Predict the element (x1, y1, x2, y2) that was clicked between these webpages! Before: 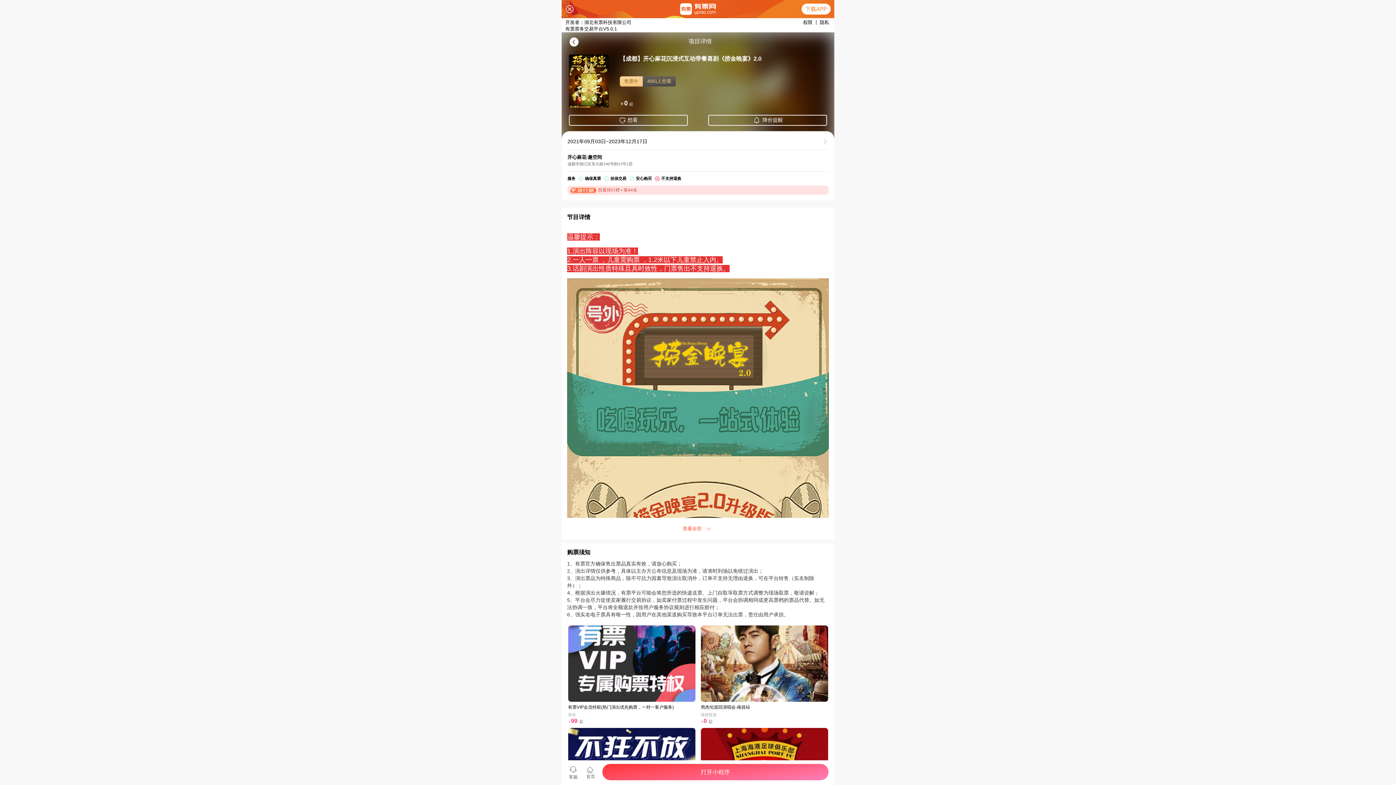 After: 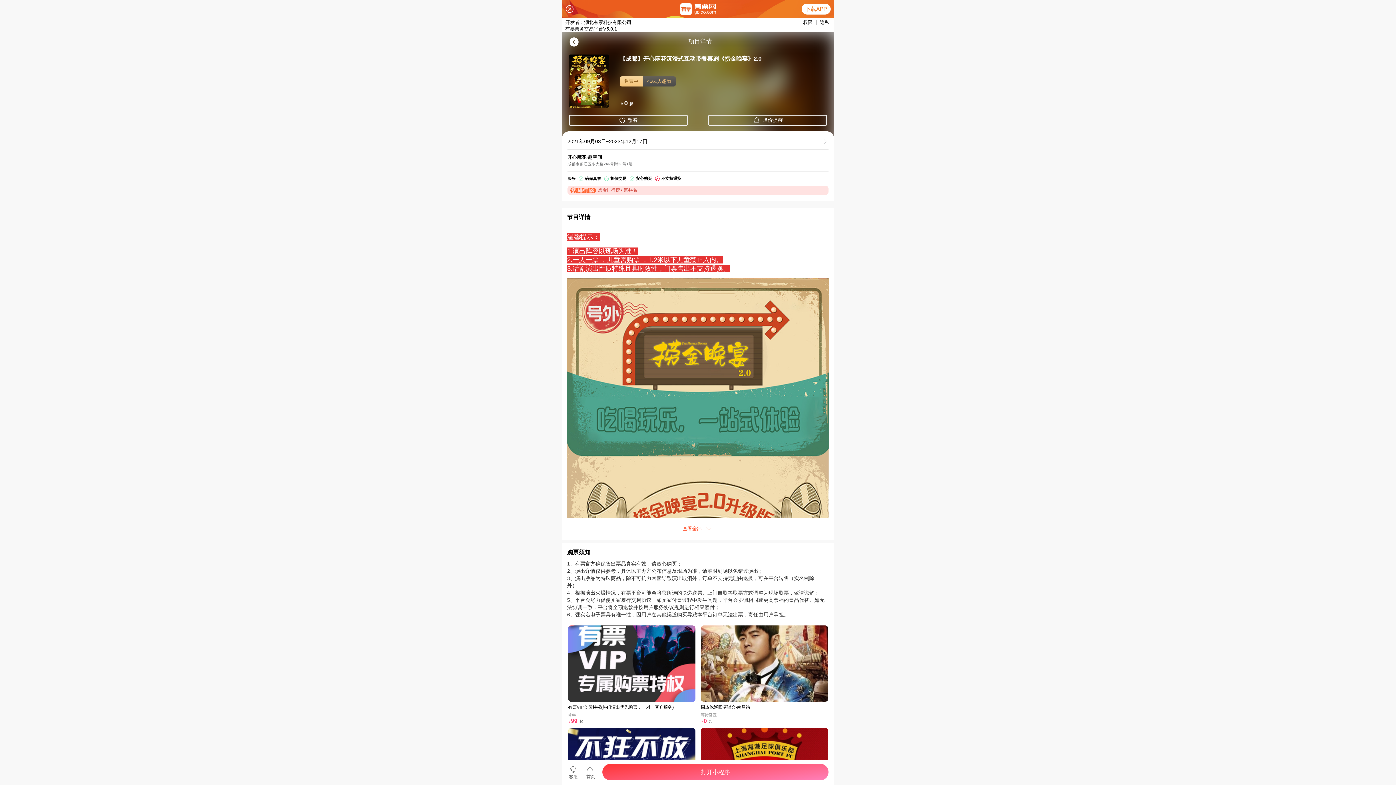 Action: bbox: (801, 3, 830, 14) label: 下载APP